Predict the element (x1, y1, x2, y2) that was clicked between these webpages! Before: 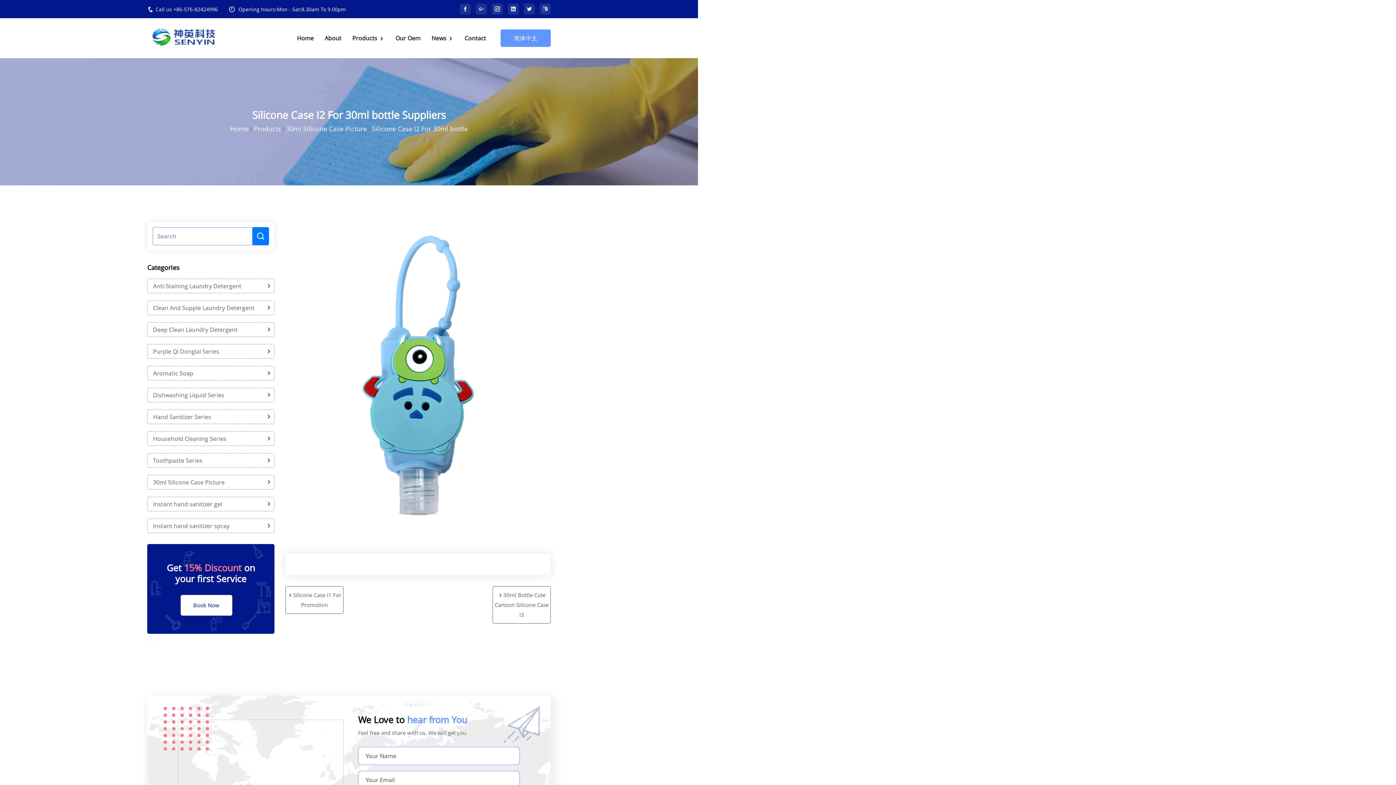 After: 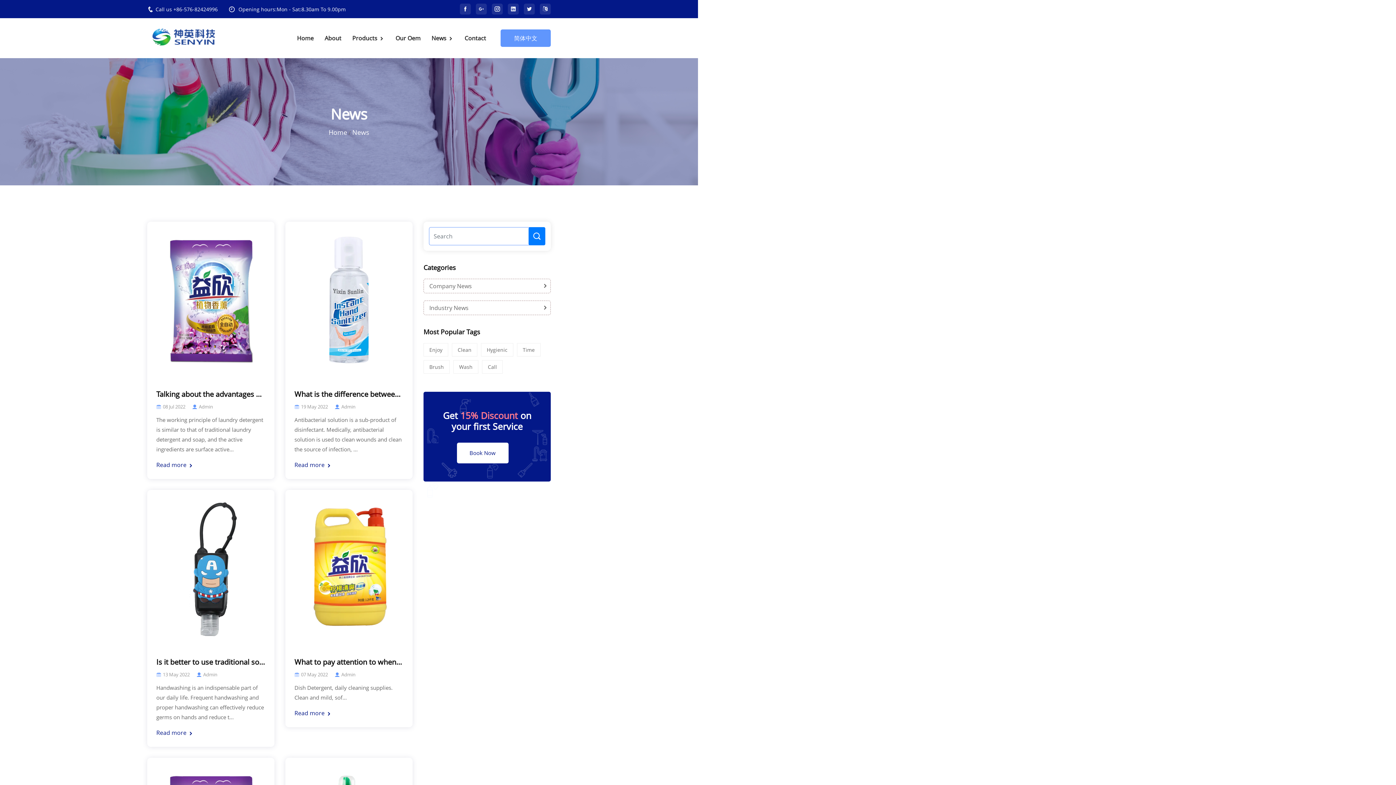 Action: bbox: (431, 33, 453, 43) label: News 